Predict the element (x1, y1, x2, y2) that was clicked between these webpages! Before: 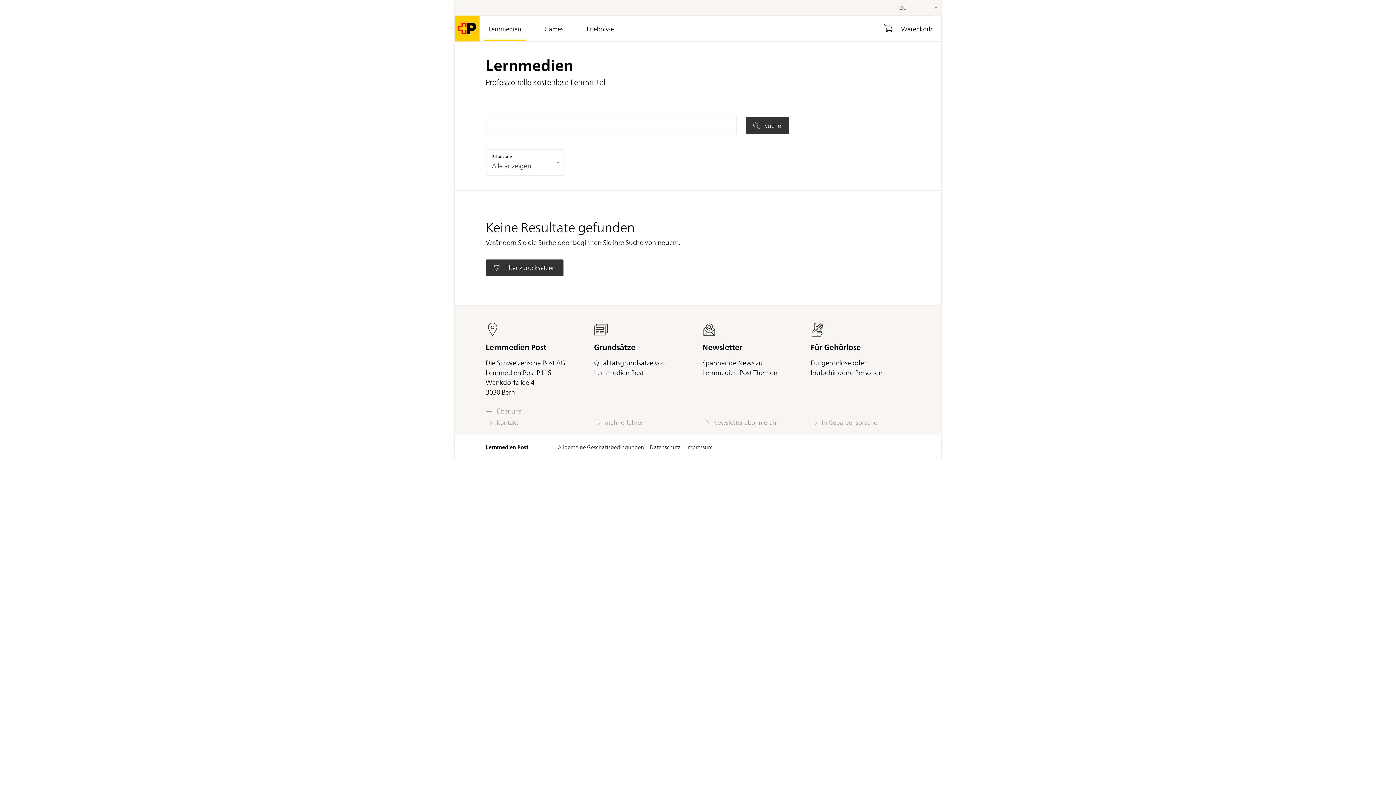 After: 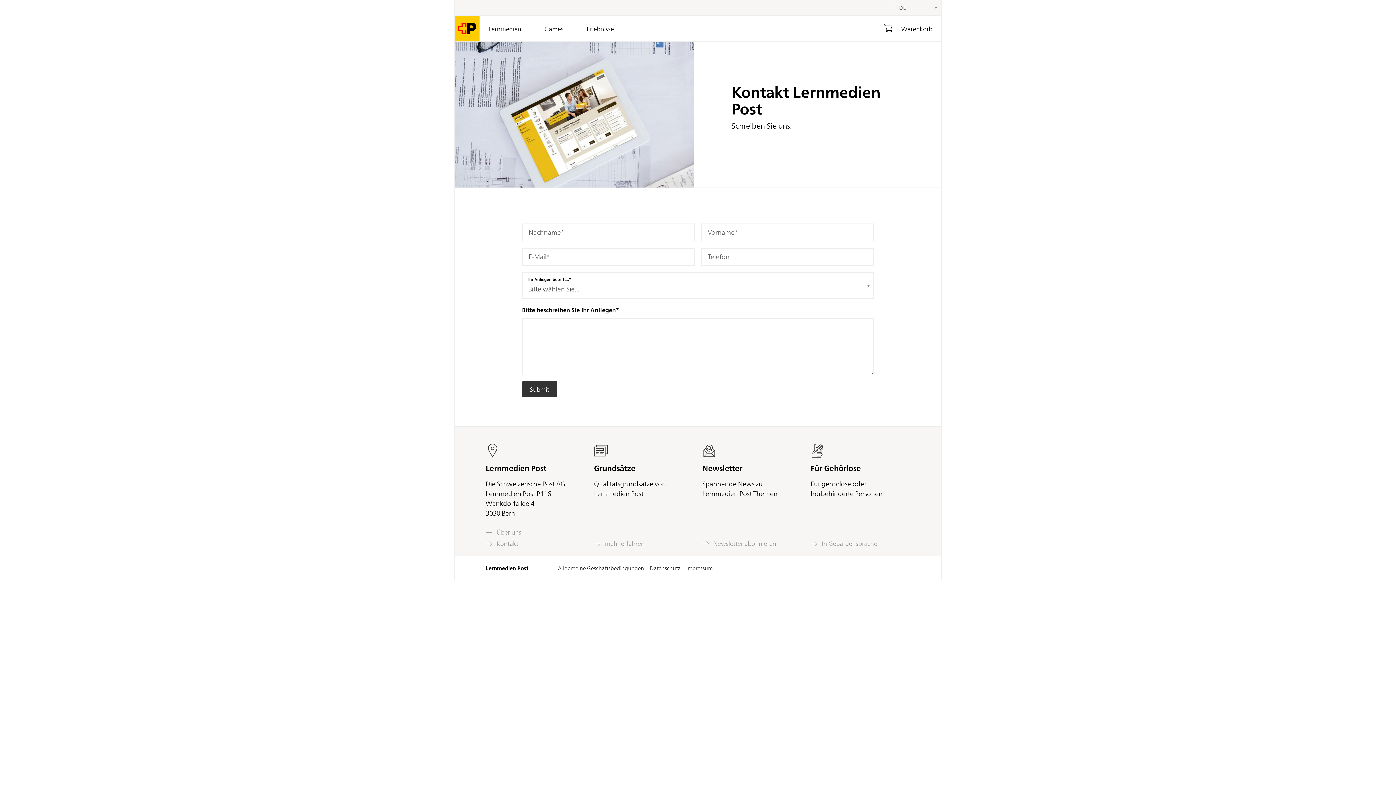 Action: bbox: (485, 415, 525, 426) label:  Kontakt